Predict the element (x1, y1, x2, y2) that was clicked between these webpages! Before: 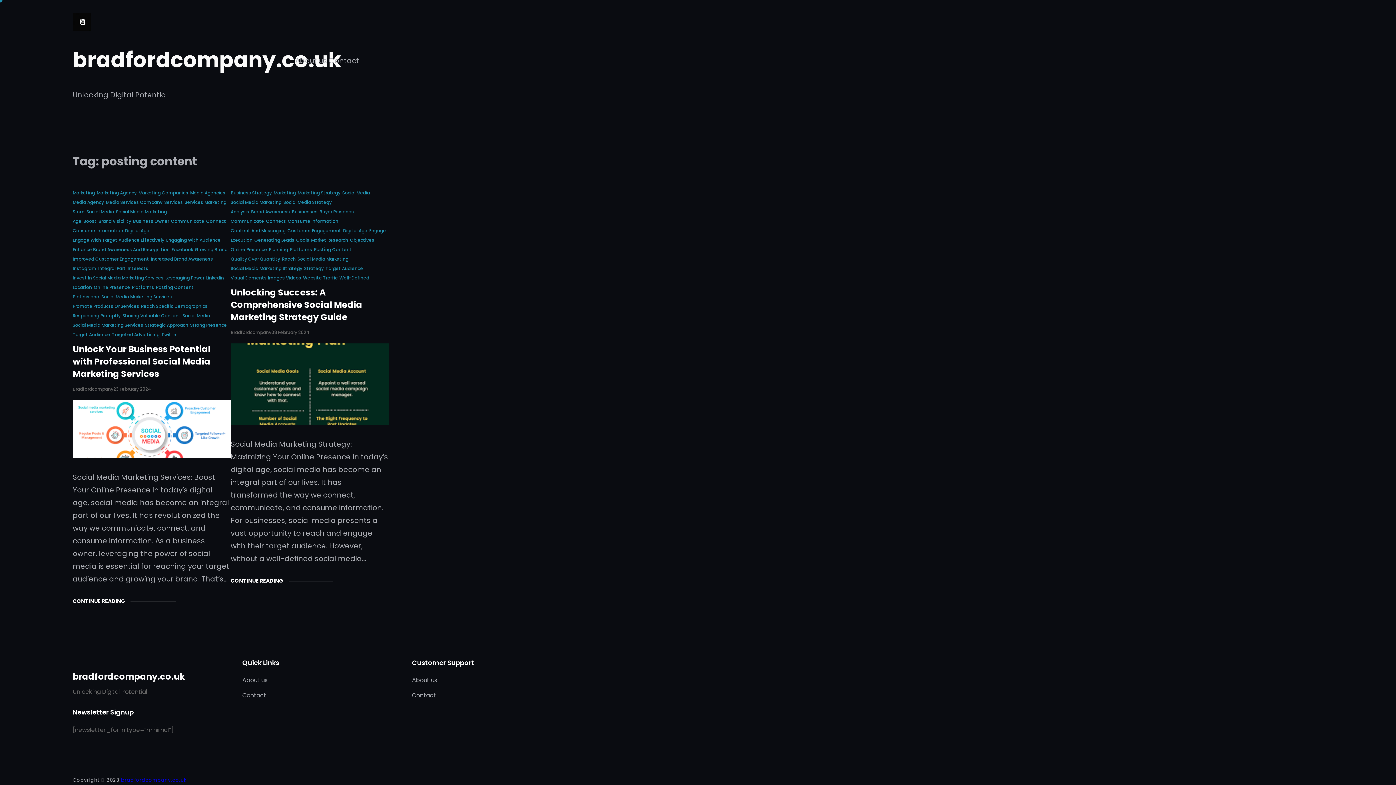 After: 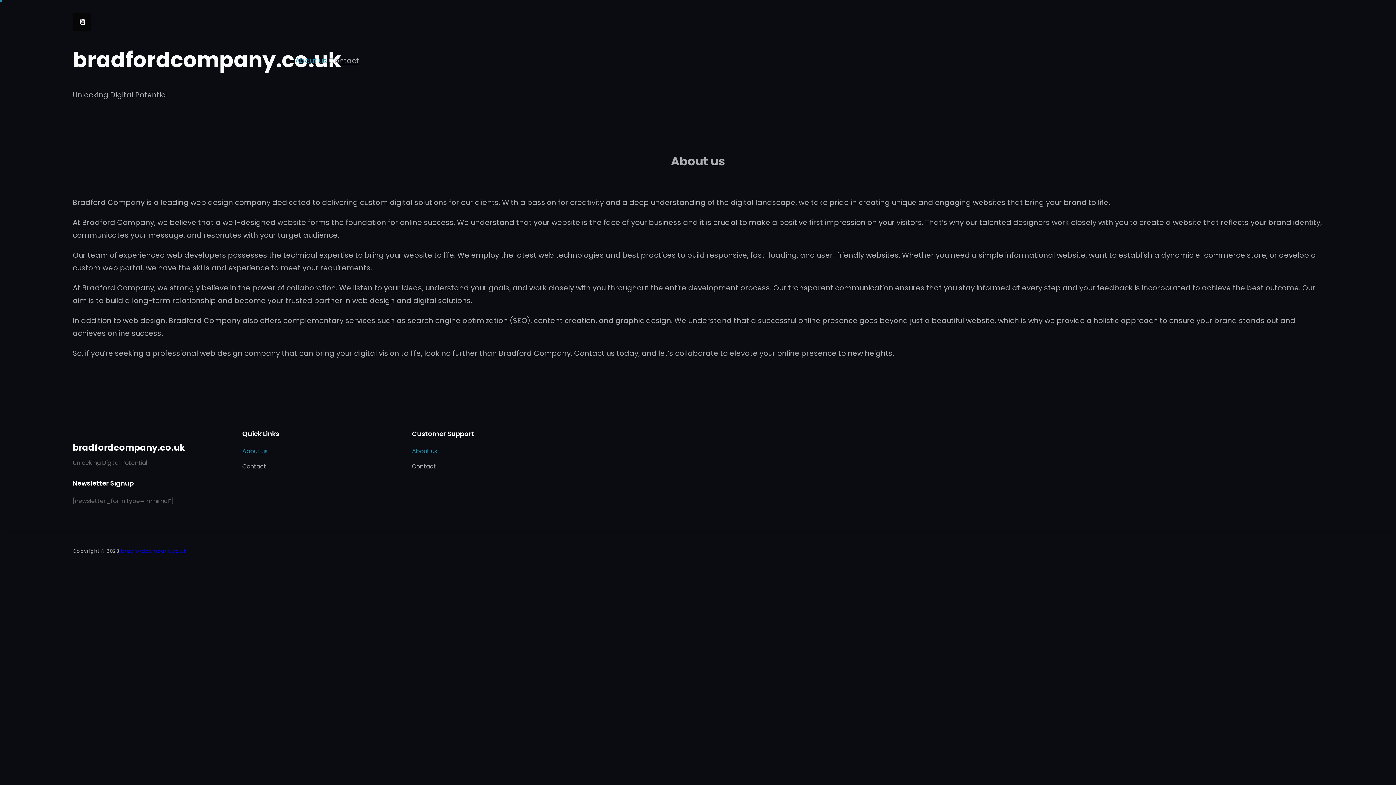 Action: bbox: (412, 673, 437, 688) label: About us